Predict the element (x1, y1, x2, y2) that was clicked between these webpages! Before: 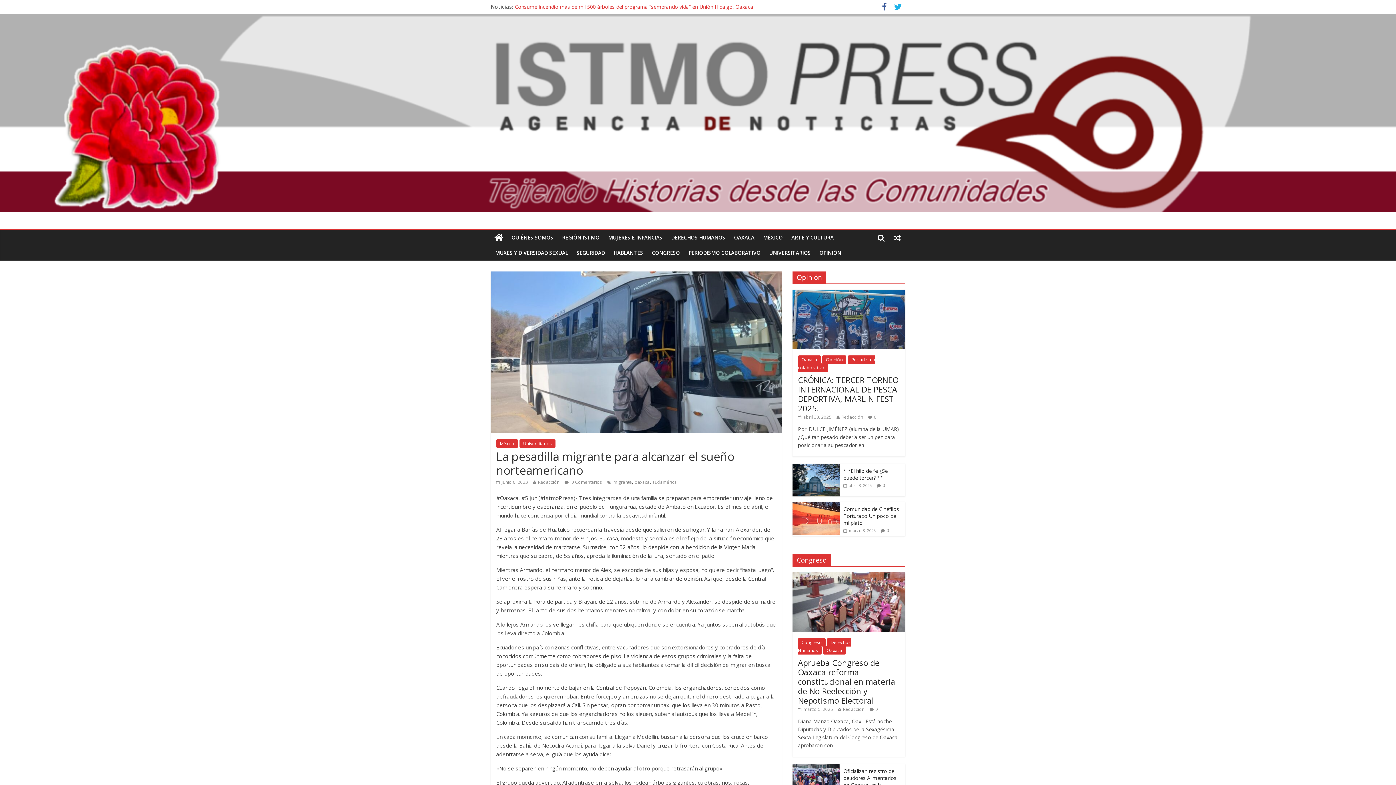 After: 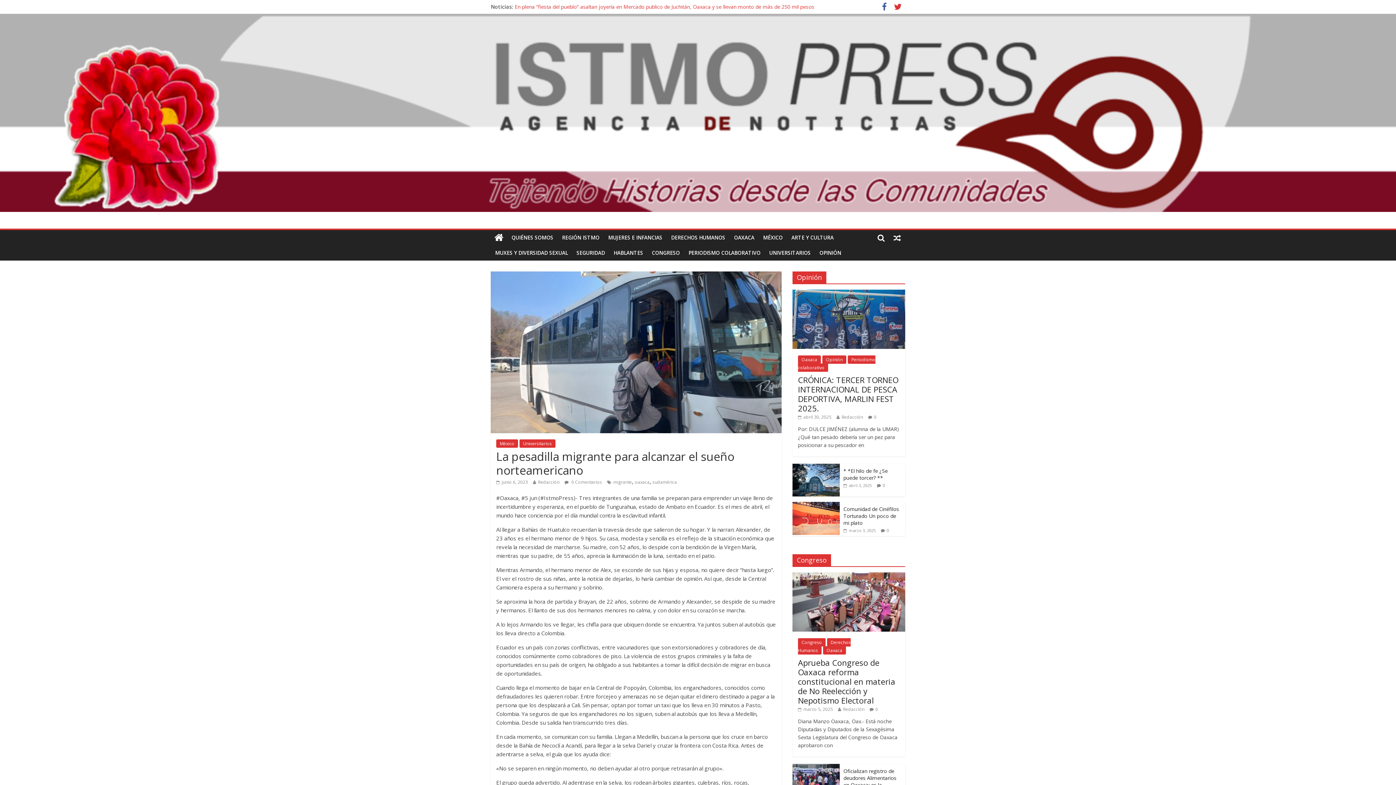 Action: bbox: (890, 4, 905, 11)